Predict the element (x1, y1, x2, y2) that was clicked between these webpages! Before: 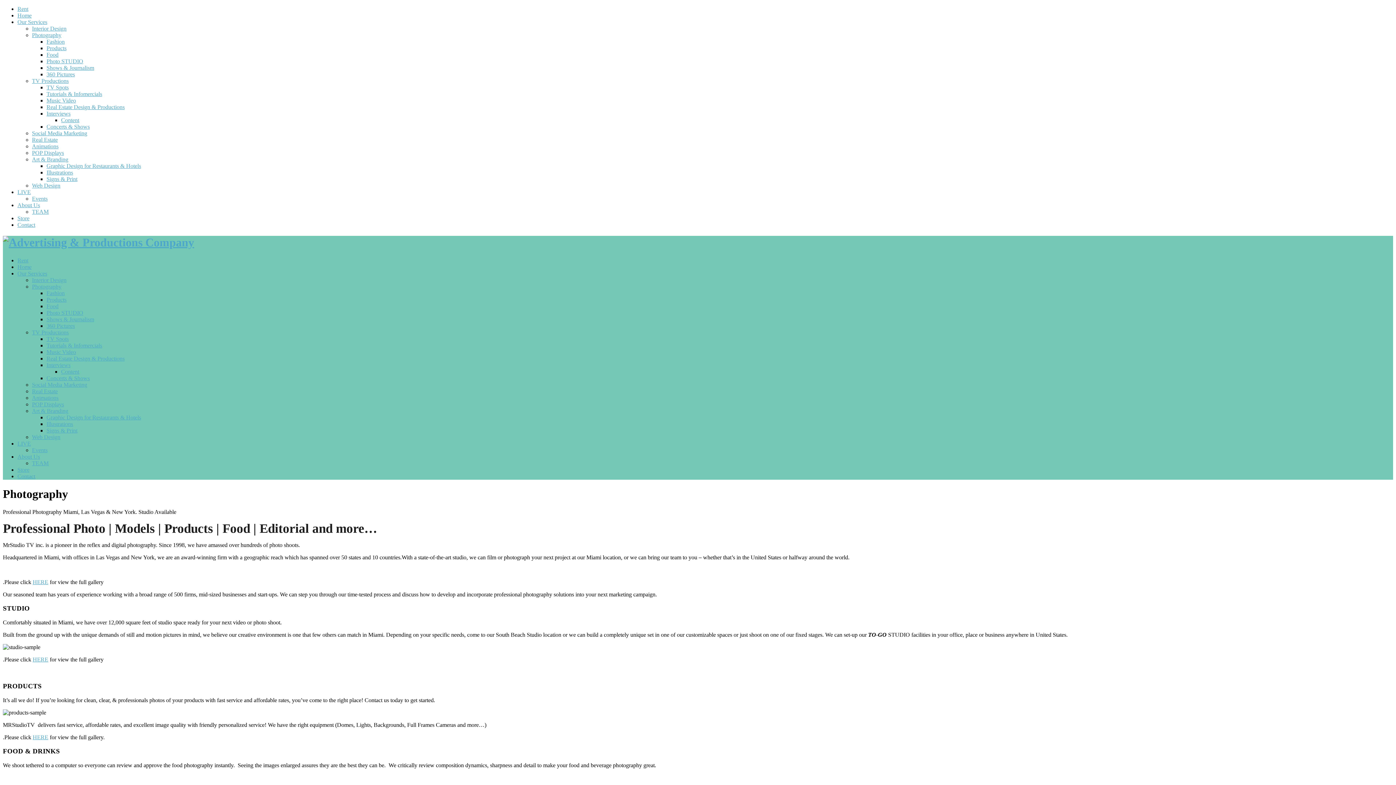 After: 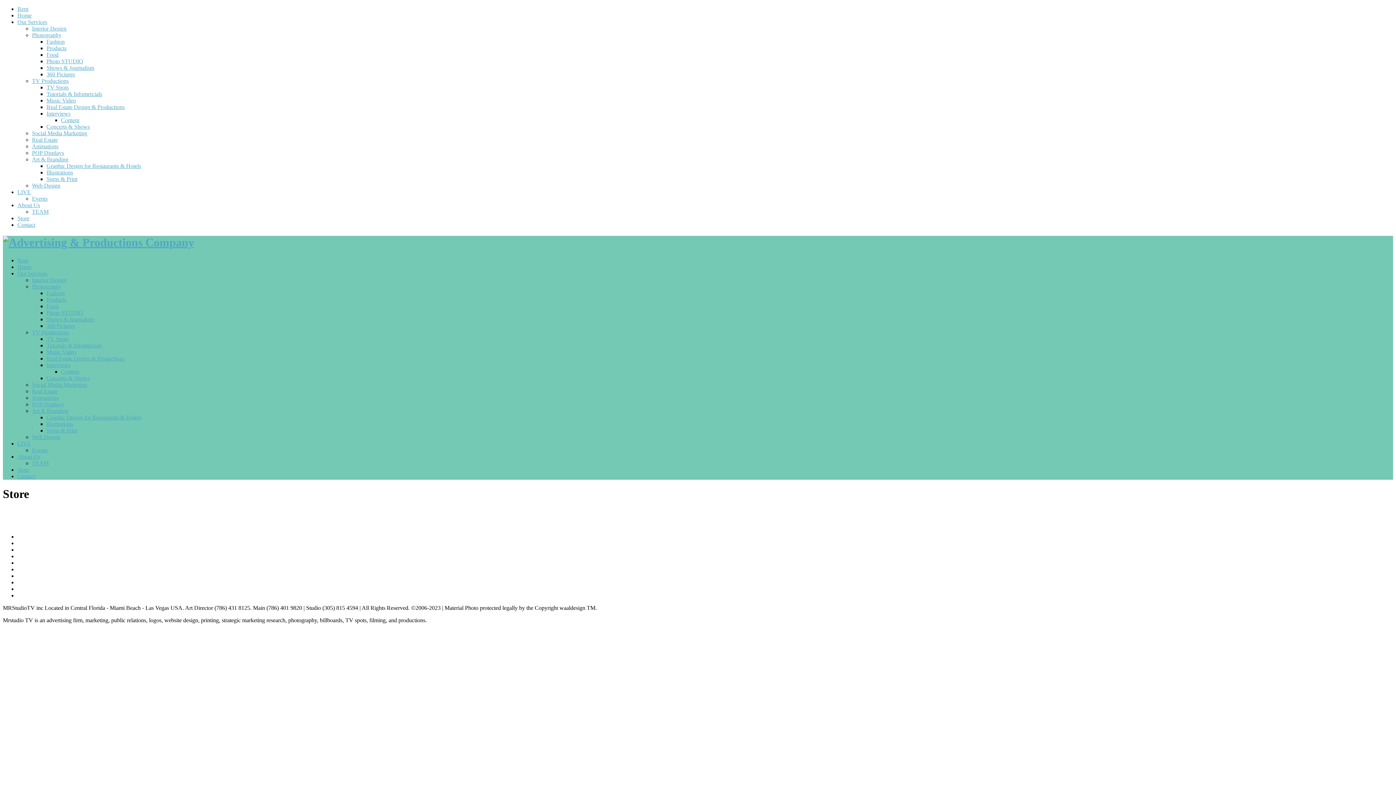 Action: label: Store bbox: (17, 215, 29, 221)